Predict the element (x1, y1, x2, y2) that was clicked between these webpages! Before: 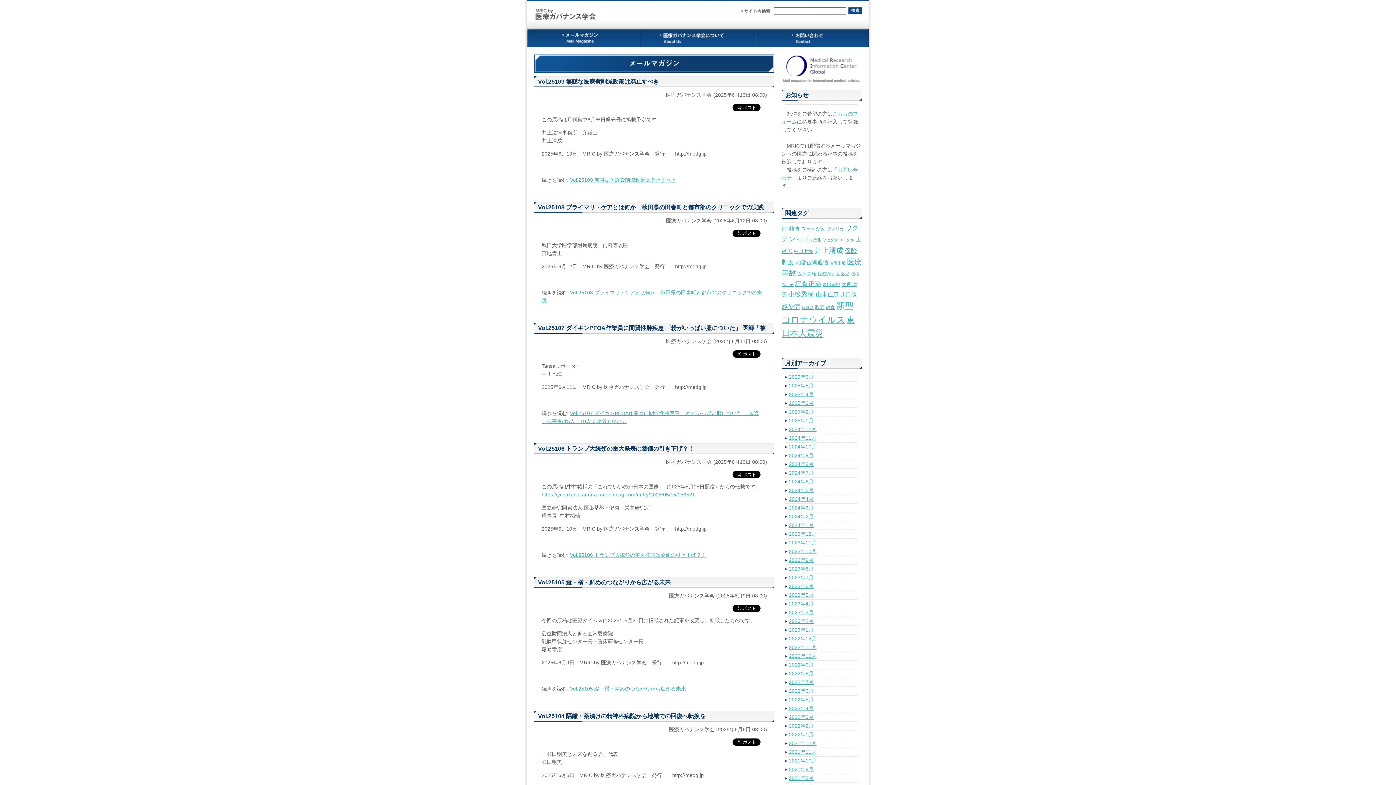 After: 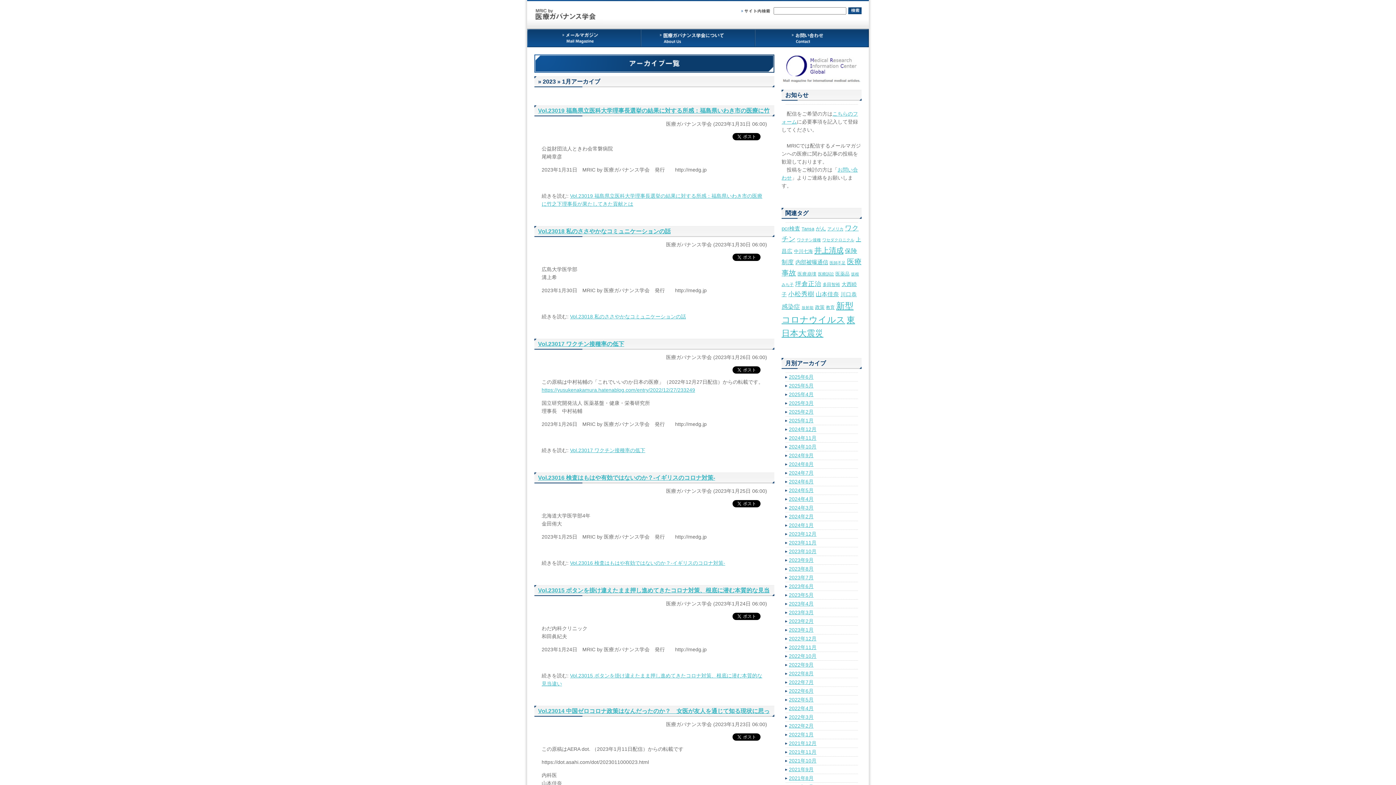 Action: label: 2023年1月 bbox: (789, 627, 813, 633)